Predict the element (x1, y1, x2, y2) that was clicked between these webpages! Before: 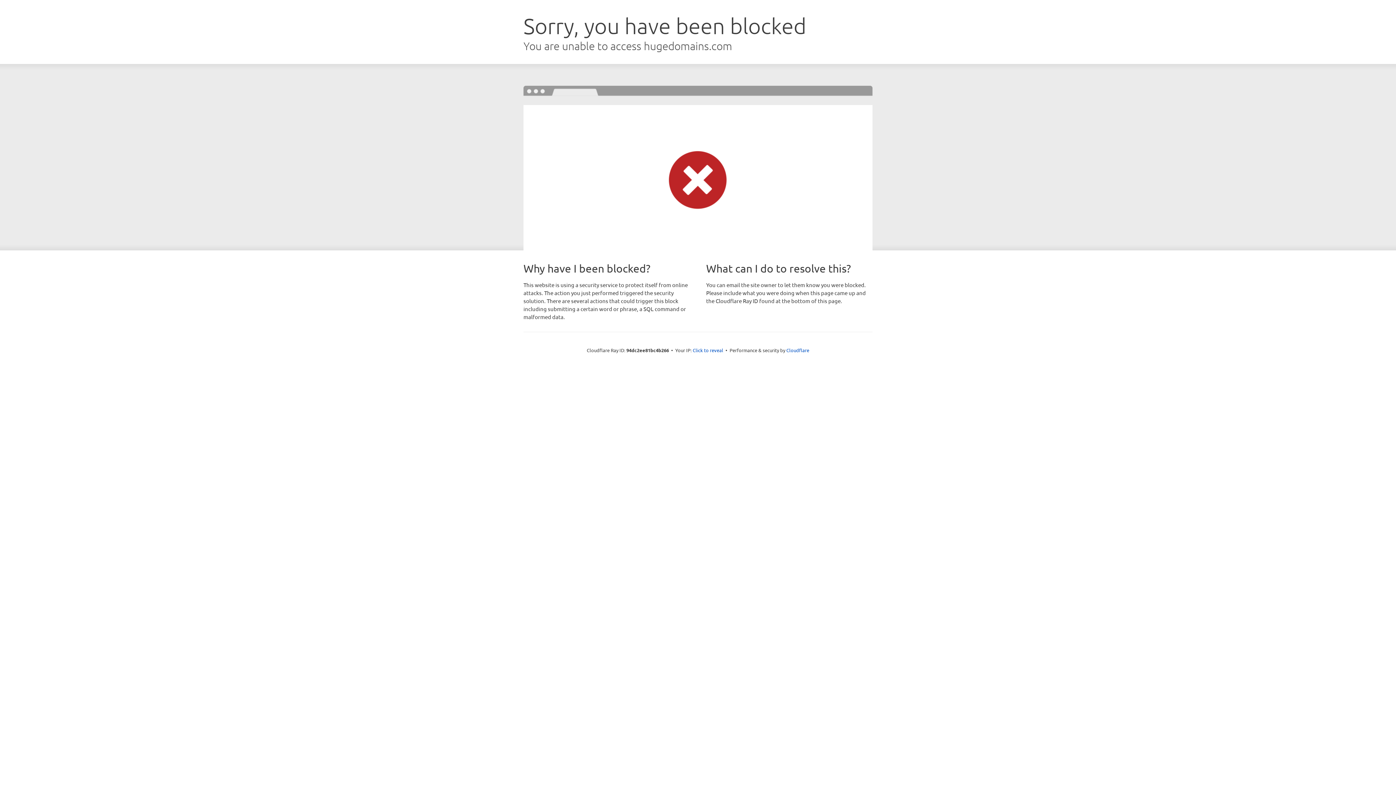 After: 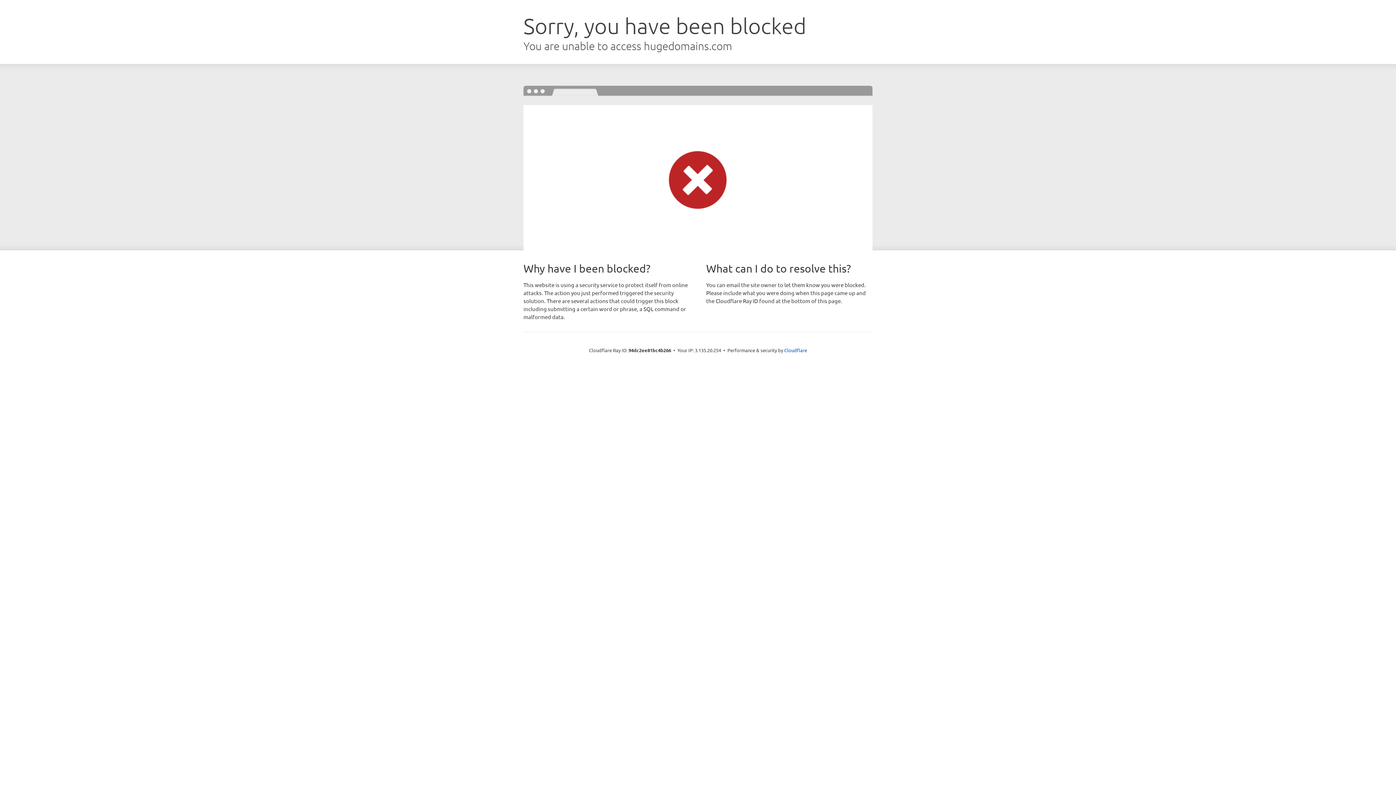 Action: bbox: (692, 346, 723, 353) label: Click to reveal